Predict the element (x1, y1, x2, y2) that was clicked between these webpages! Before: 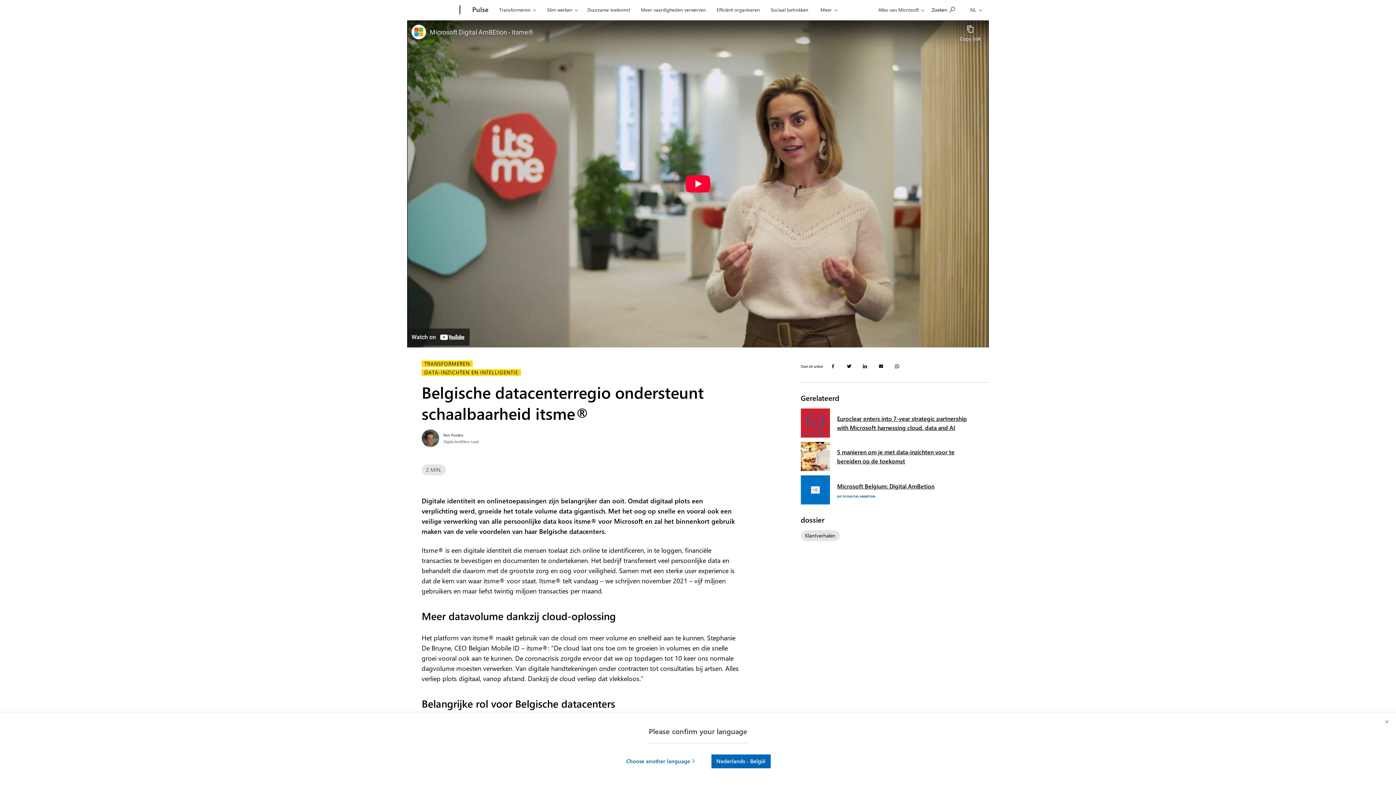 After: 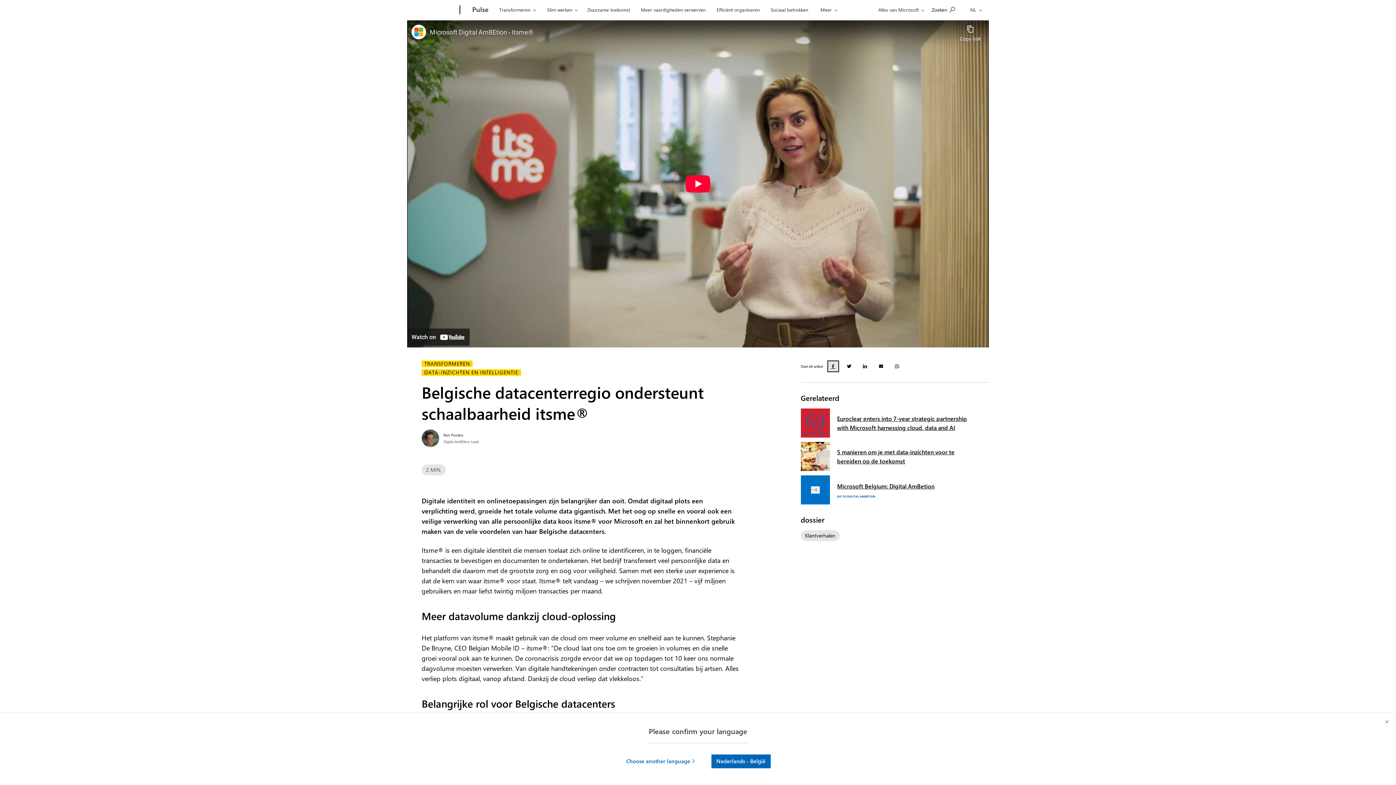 Action: label: Facebook: Belgische datacenterregio ondersteunt schaalbaarheid itsme®     - Opent een nieuw venster  bbox: (827, 360, 839, 372)